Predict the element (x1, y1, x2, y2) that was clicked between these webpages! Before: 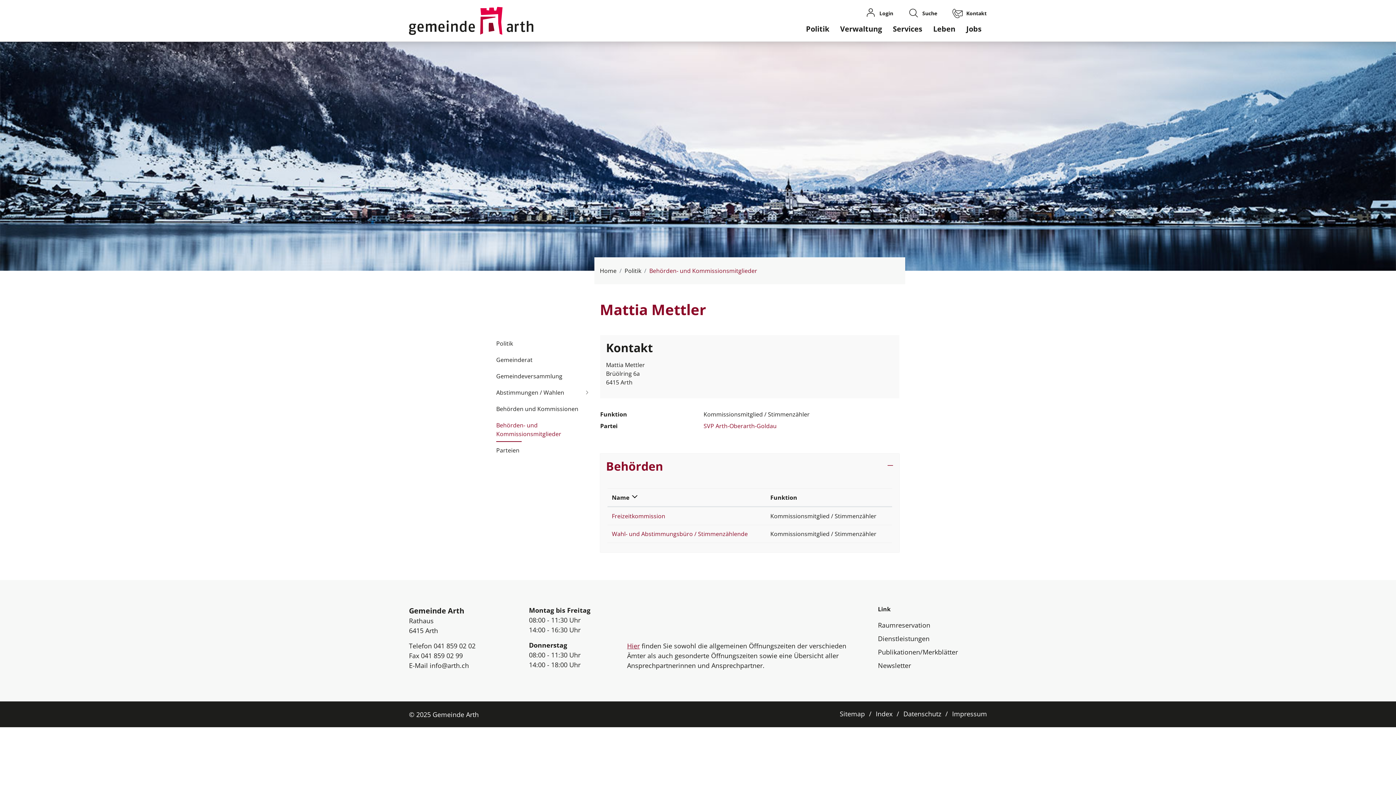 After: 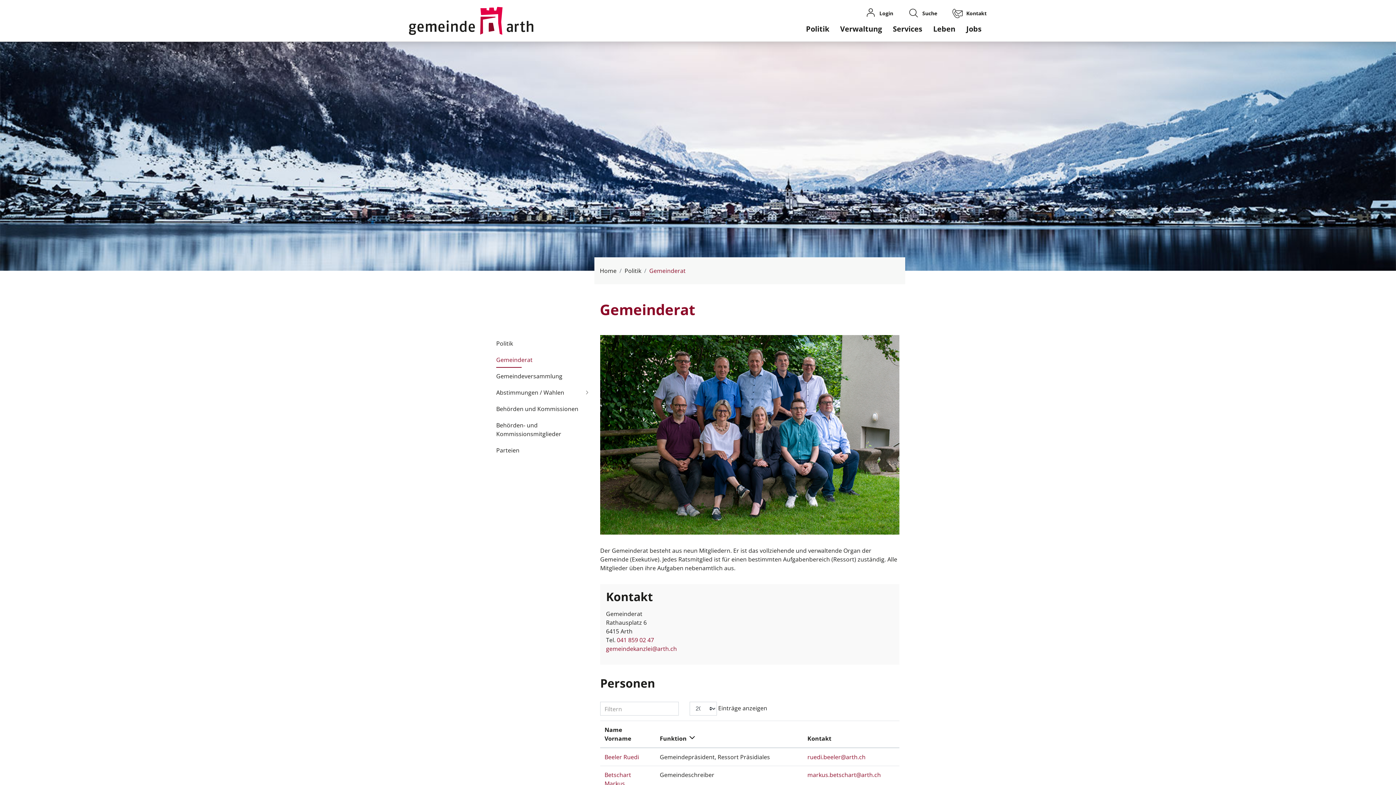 Action: bbox: (496, 352, 589, 368) label: Gemeinderat